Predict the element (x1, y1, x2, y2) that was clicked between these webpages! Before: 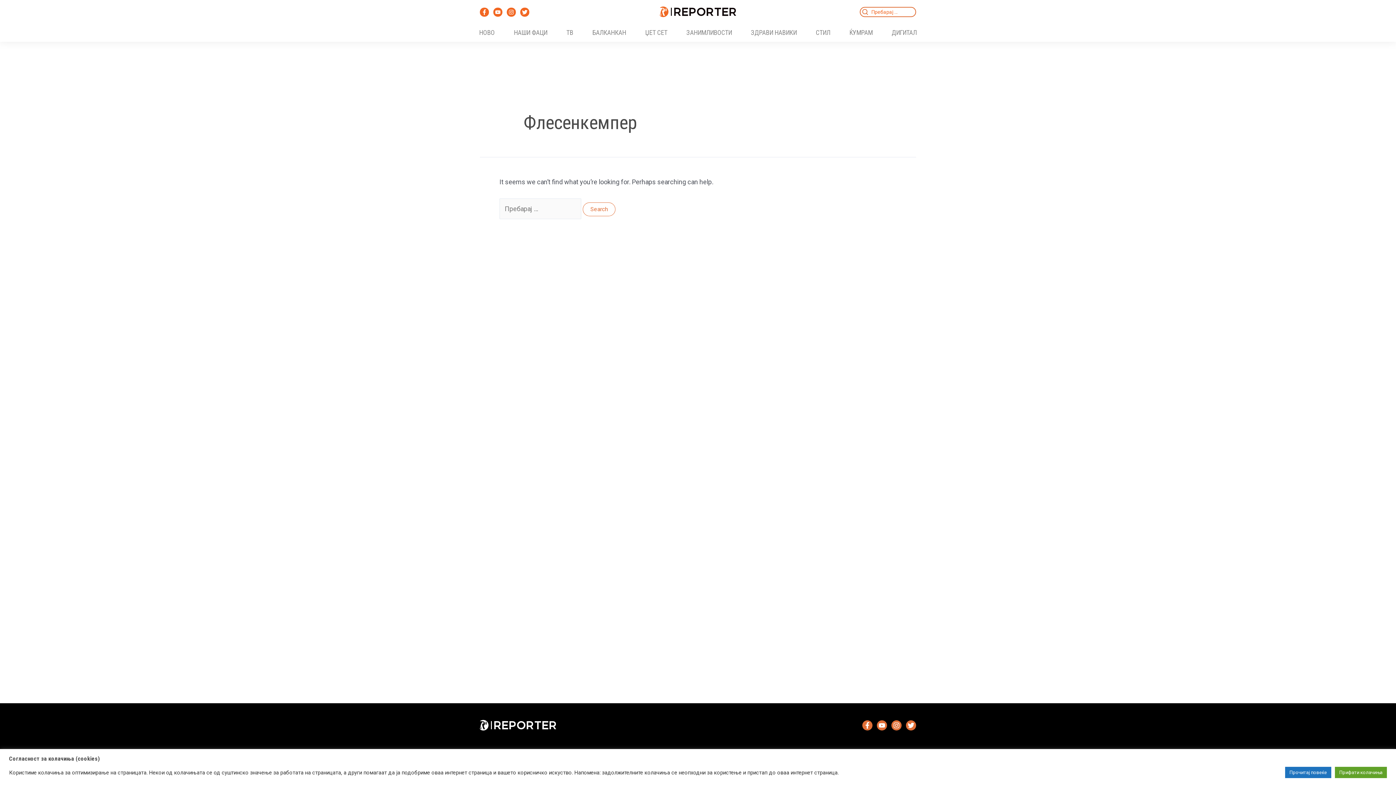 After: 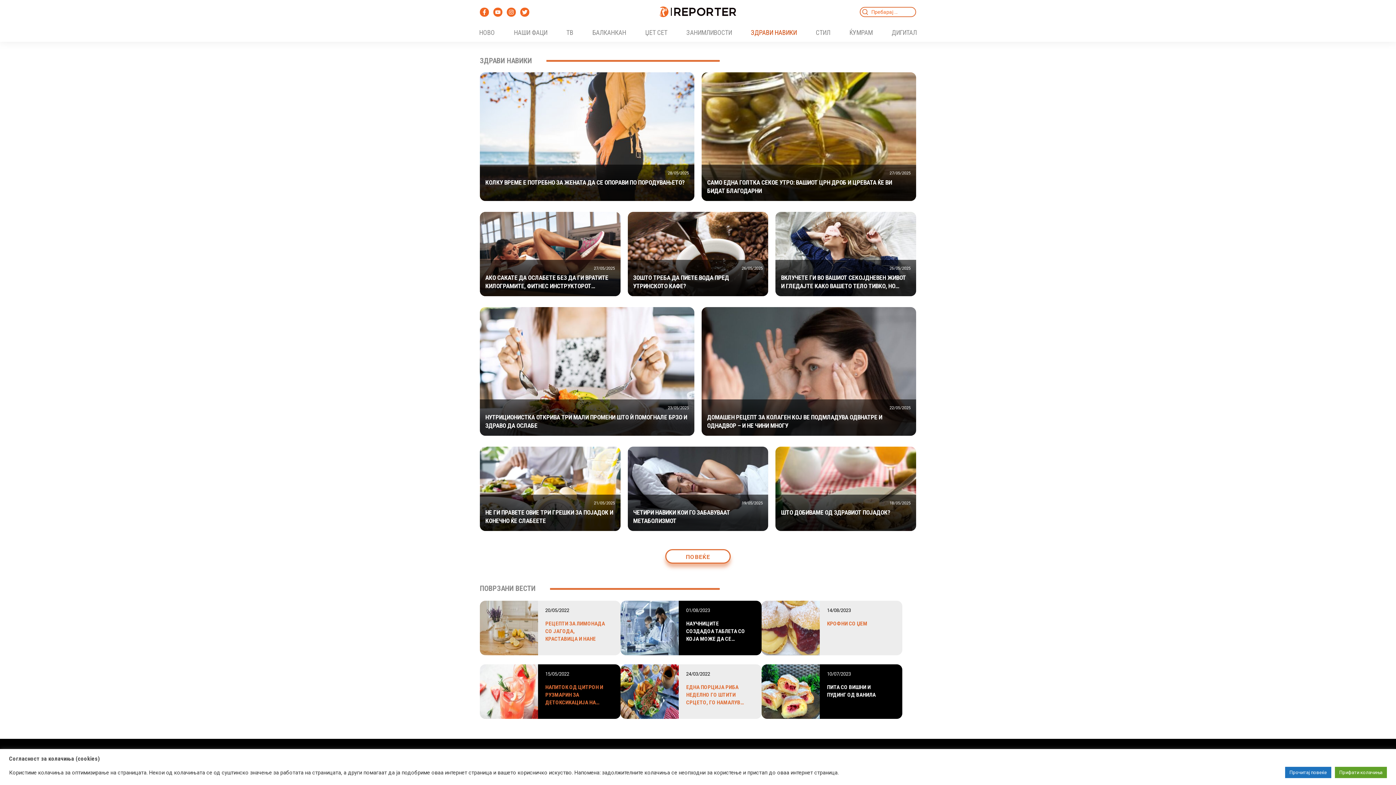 Action: bbox: (744, 23, 803, 41) label: ЗДРАВИ НАВИКИ